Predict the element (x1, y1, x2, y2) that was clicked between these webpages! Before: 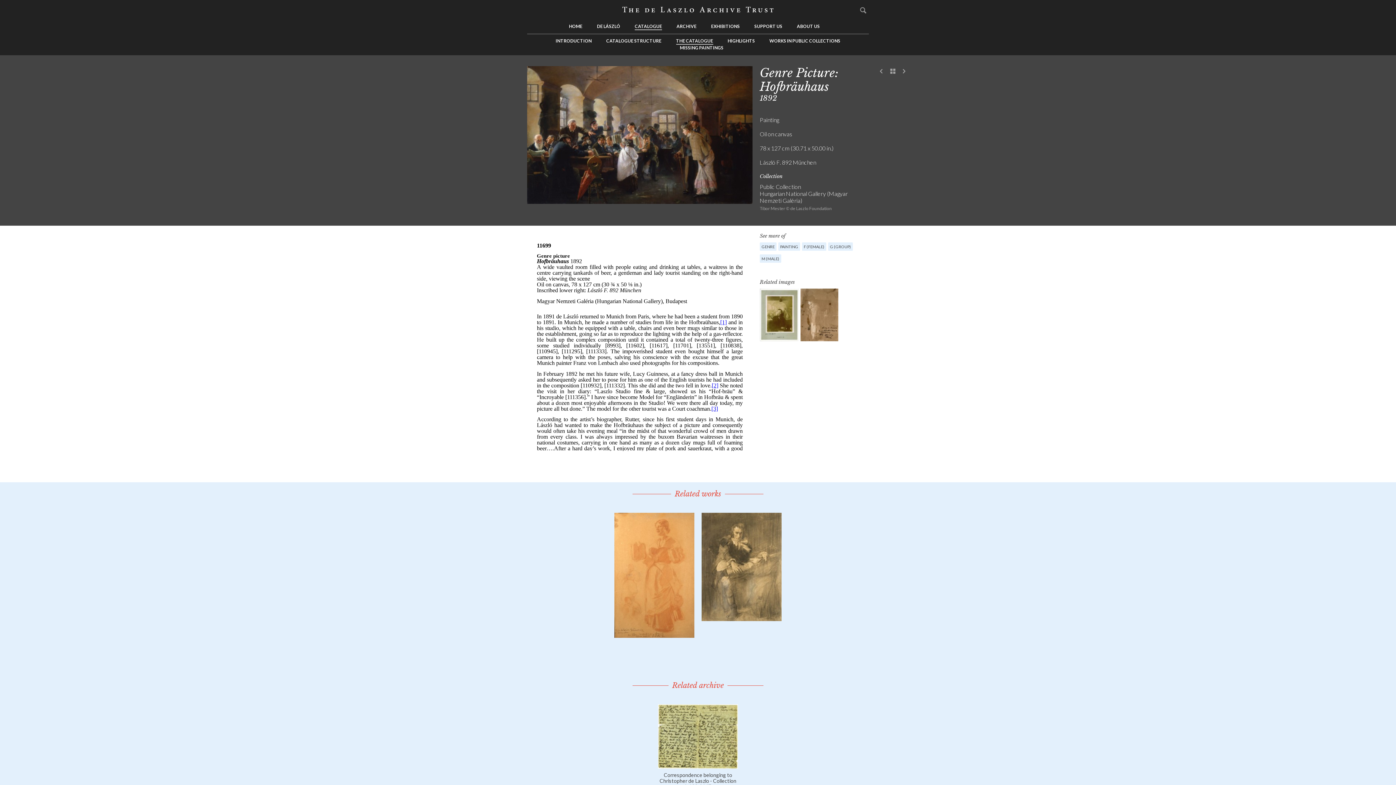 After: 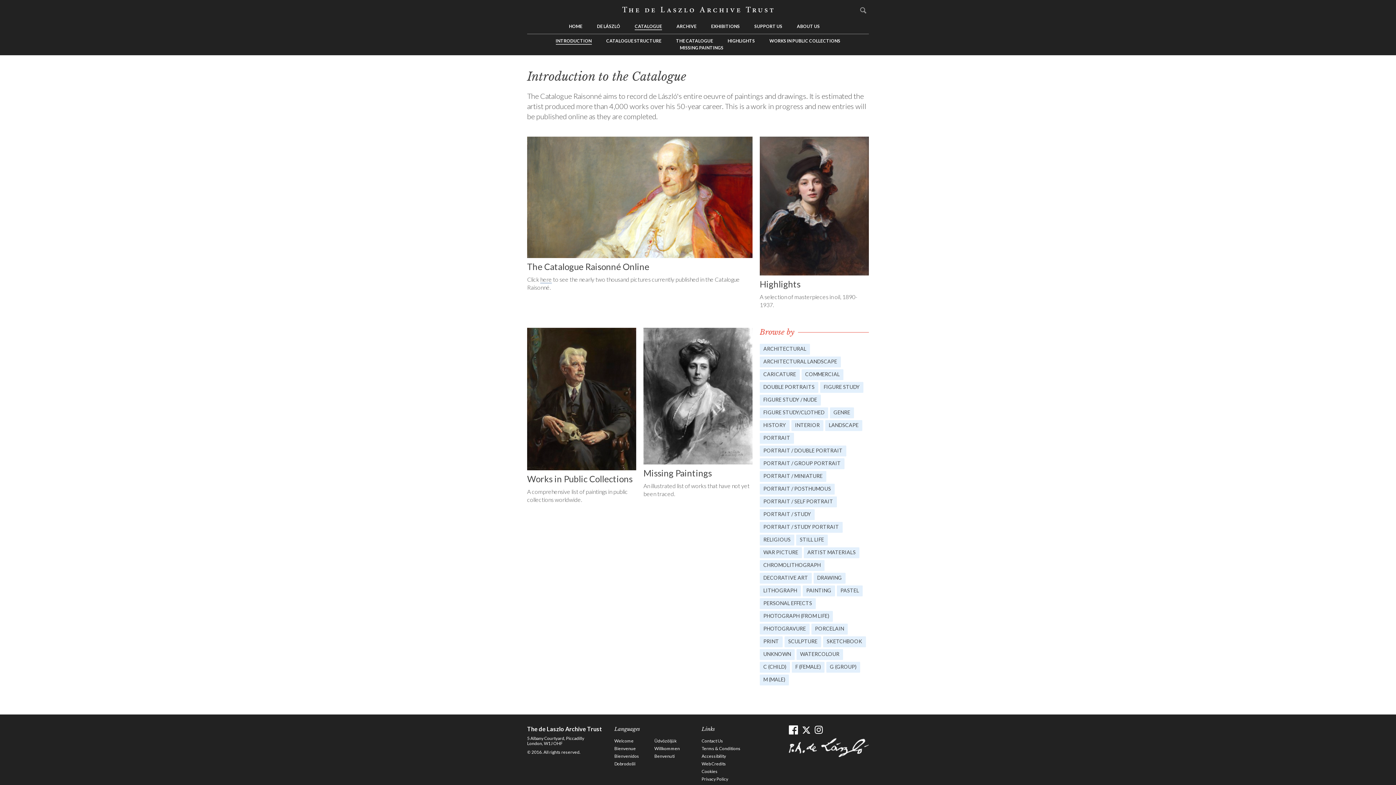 Action: bbox: (555, 37, 591, 44) label: INTRODUCTION